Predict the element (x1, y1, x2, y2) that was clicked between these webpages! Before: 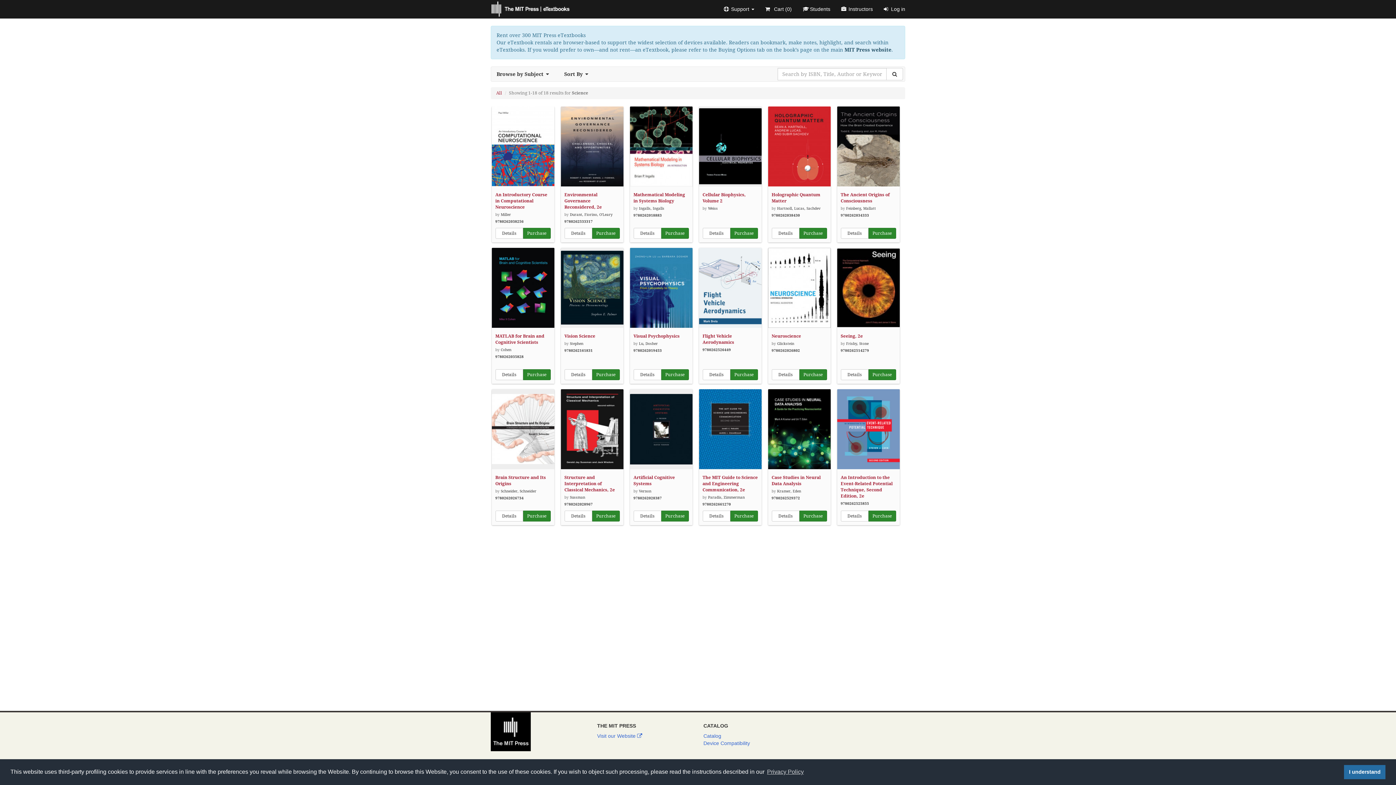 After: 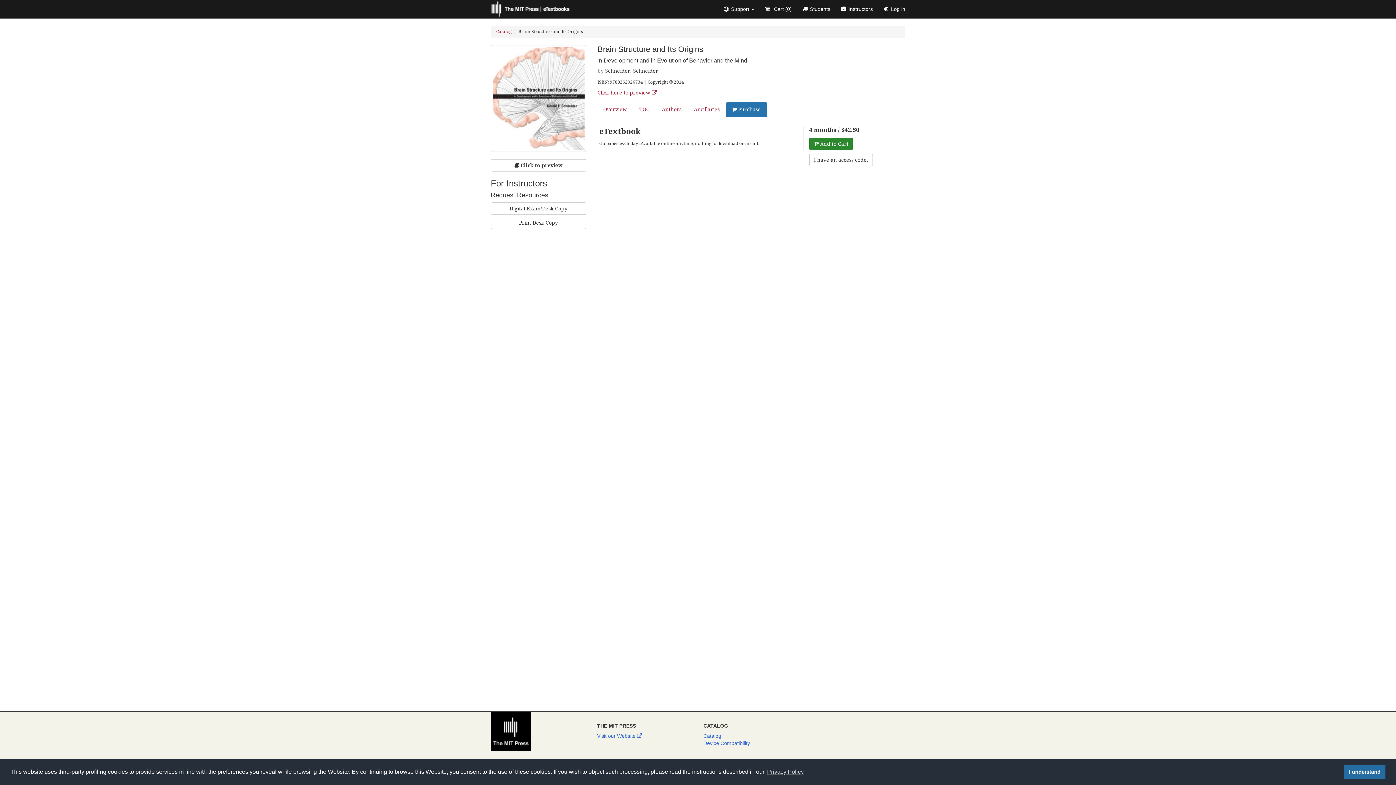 Action: label: Purchase bbox: (523, 510, 550, 521)